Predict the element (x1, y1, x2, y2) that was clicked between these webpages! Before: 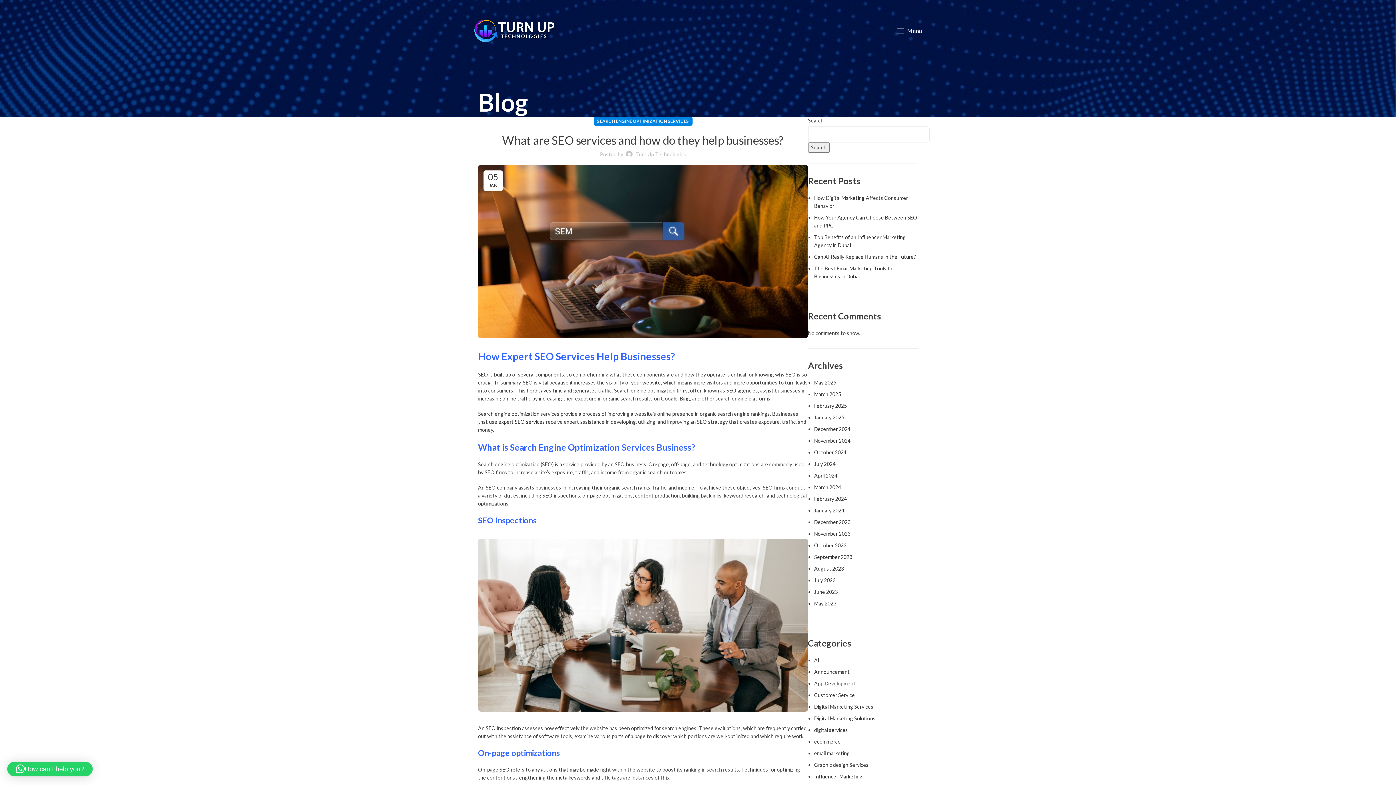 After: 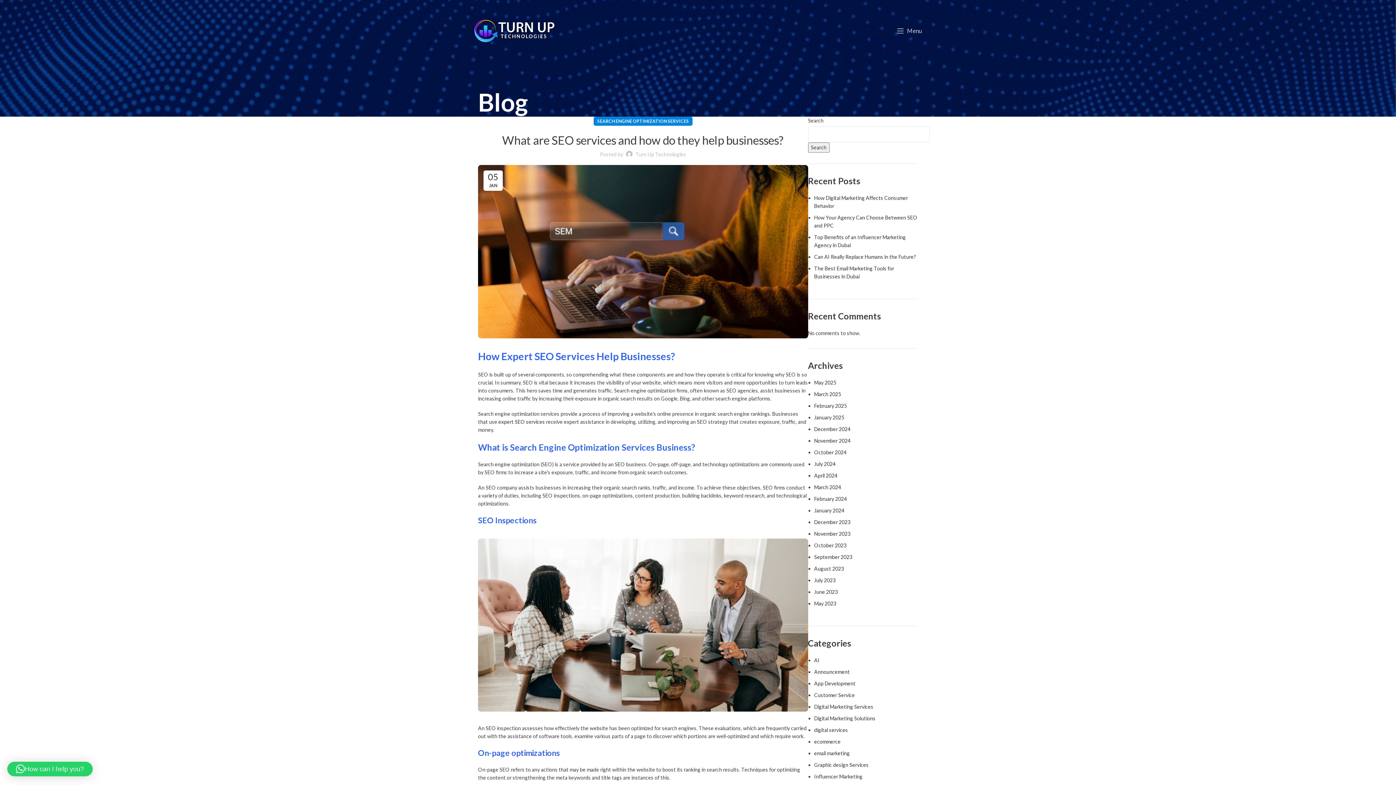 Action: label: Menu bbox: (897, 23, 921, 38)